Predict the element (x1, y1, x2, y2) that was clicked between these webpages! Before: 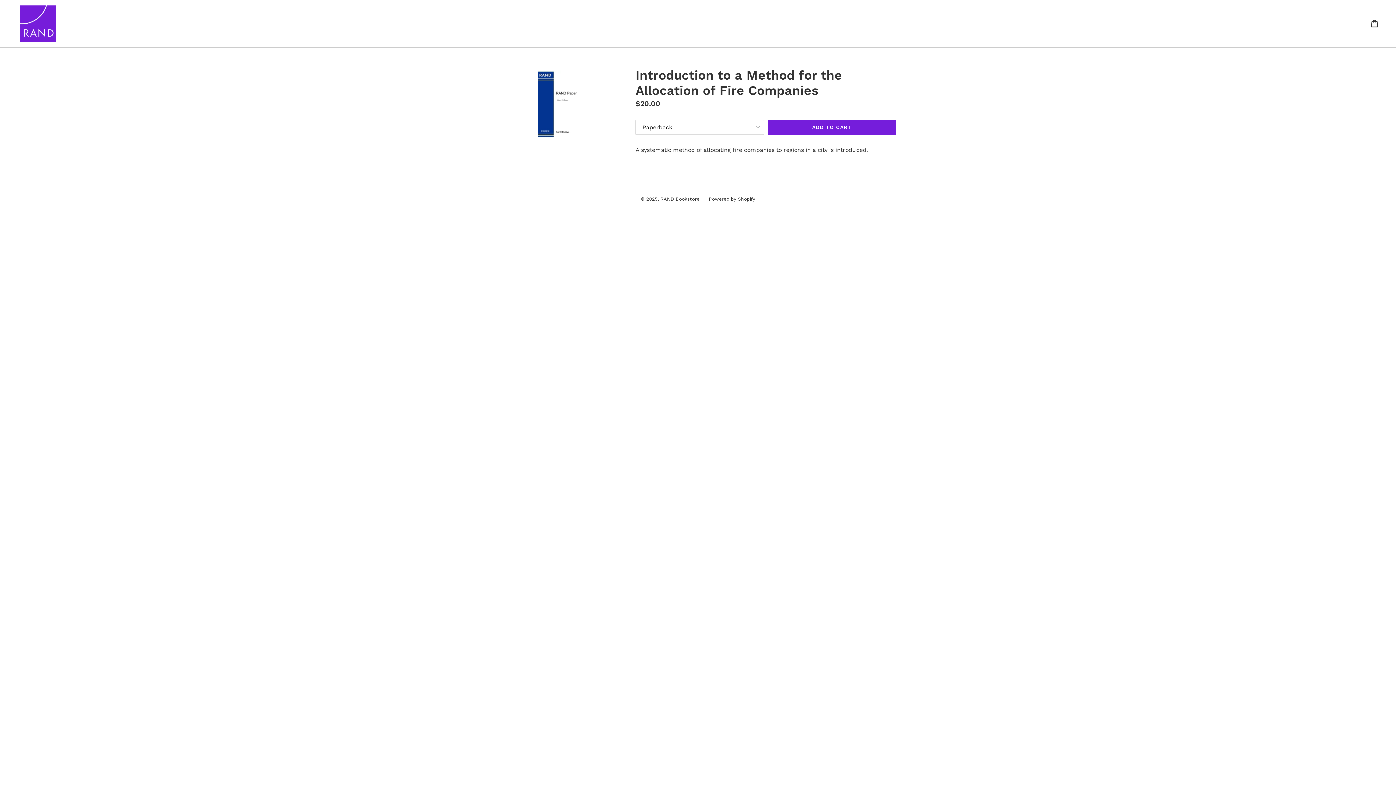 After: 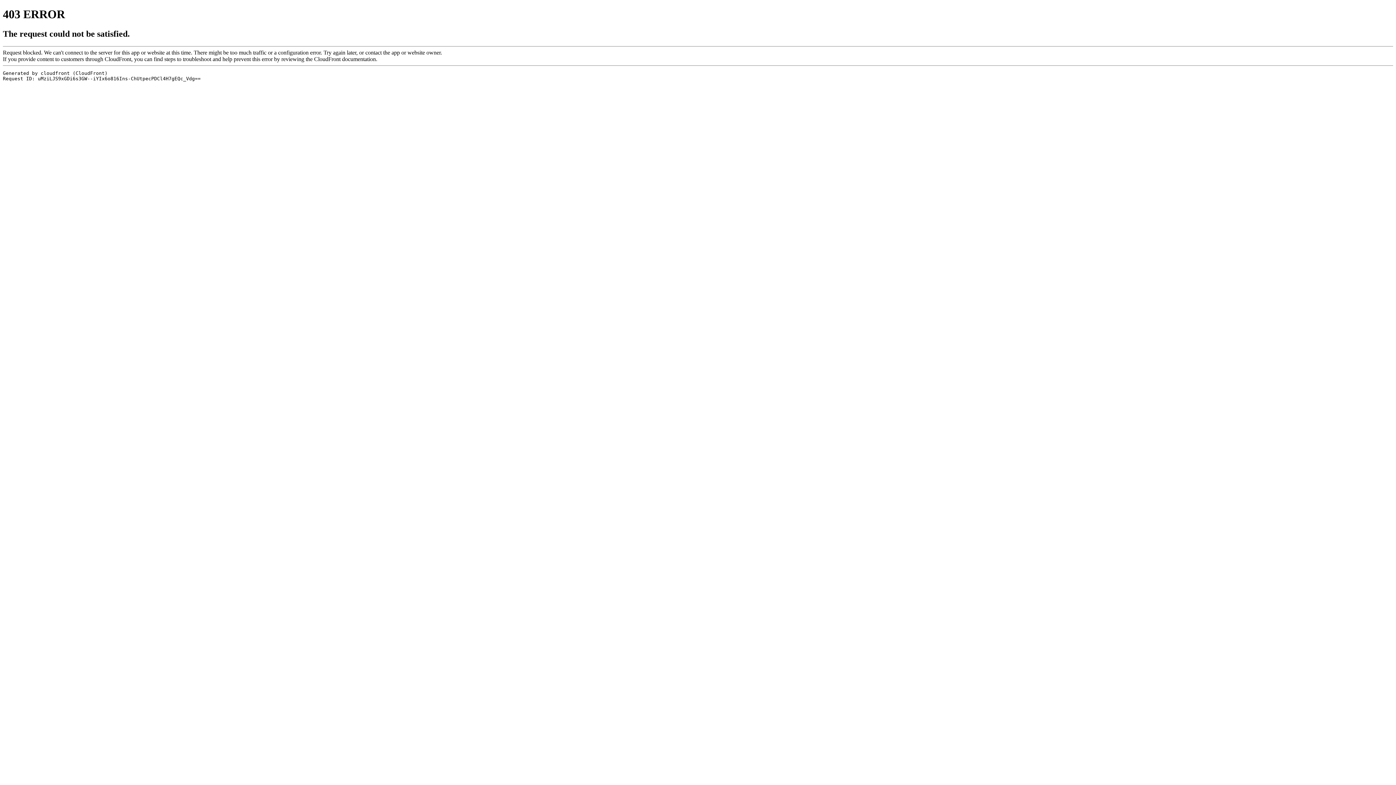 Action: bbox: (20, 5, 358, 41)